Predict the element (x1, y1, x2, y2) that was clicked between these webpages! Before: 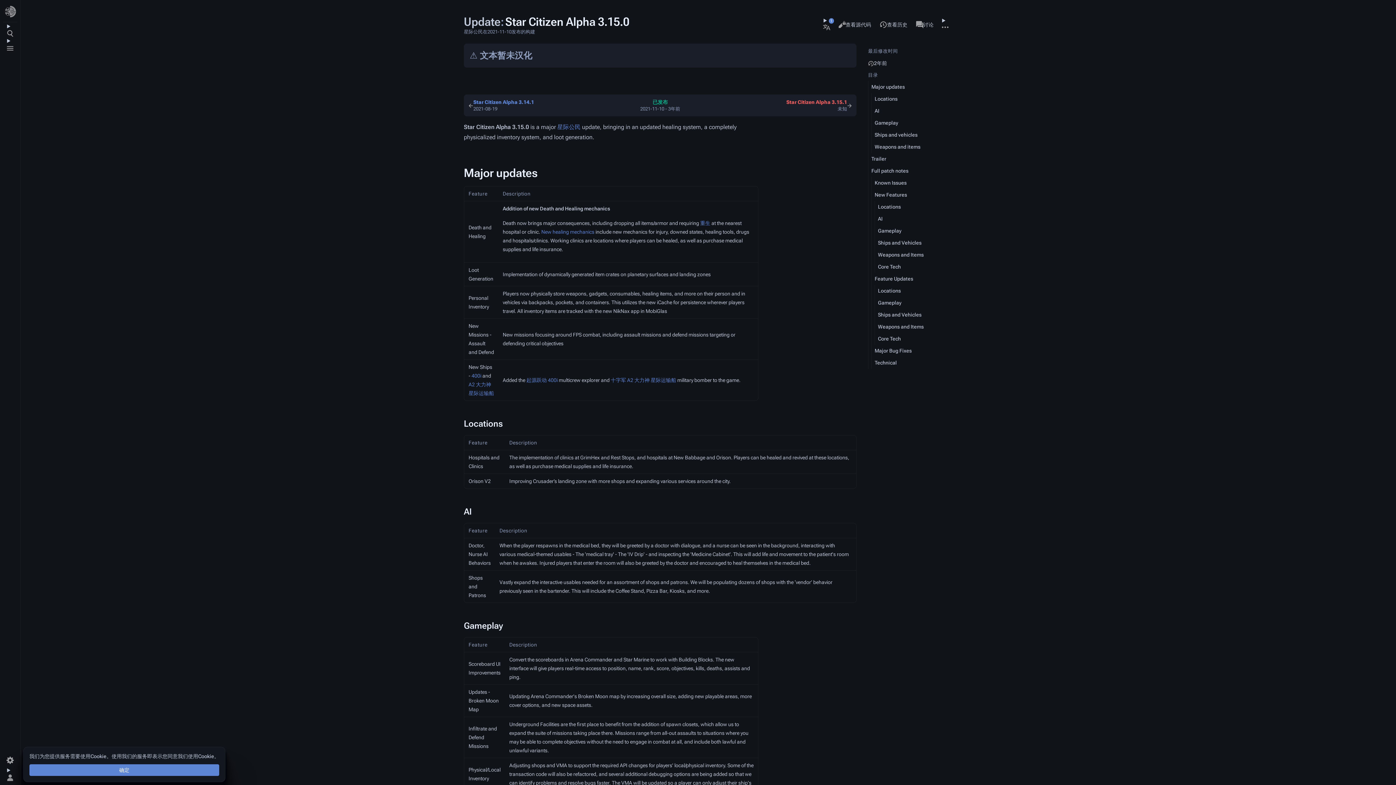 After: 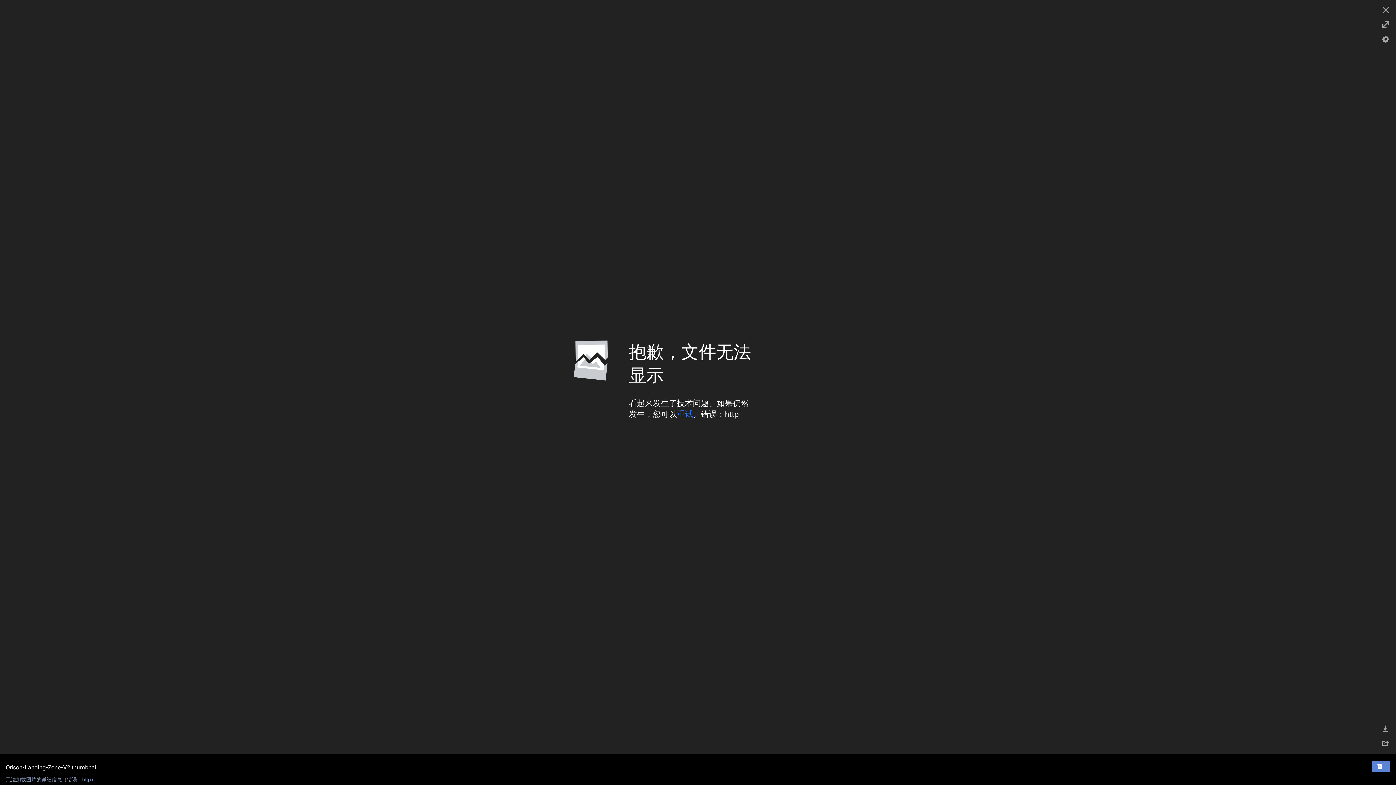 Action: bbox: (765, 183, 856, 193)